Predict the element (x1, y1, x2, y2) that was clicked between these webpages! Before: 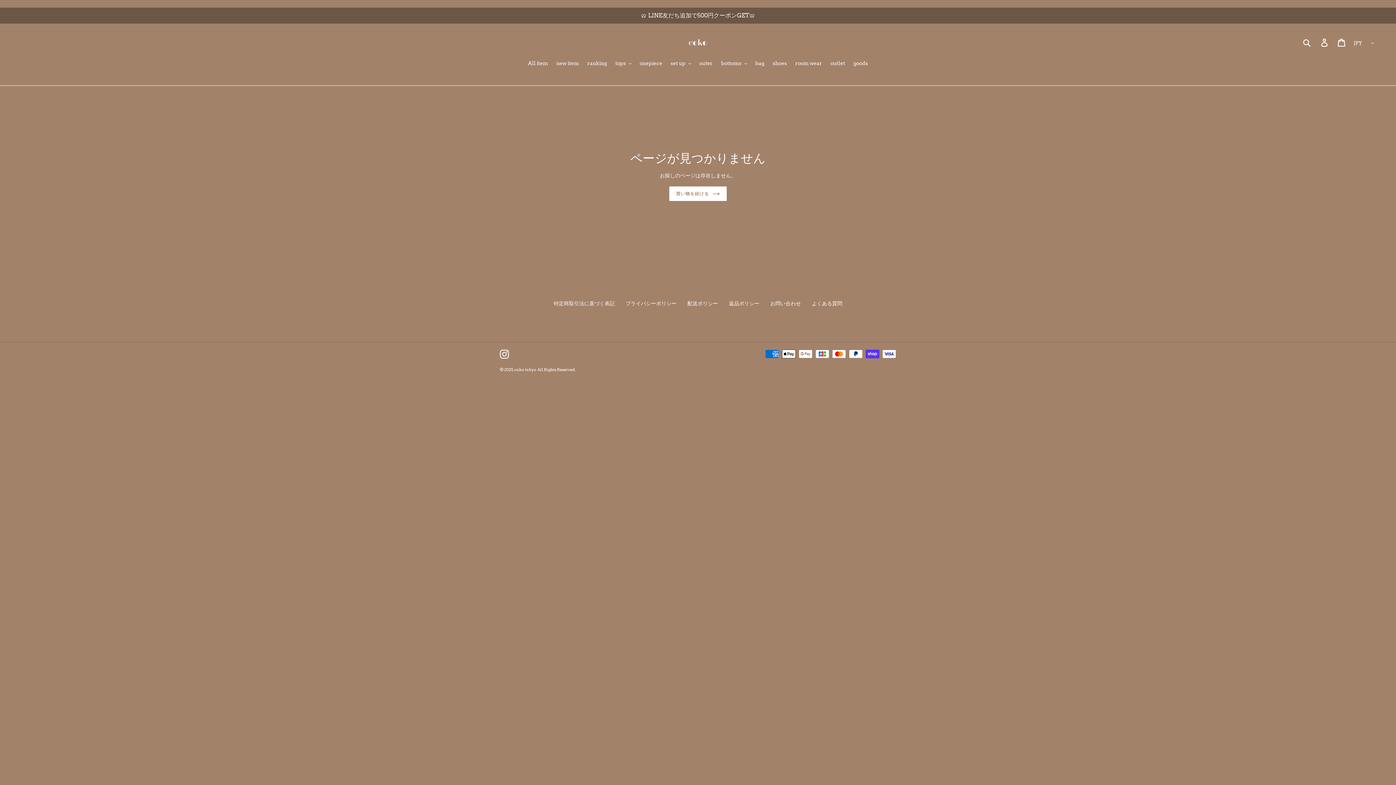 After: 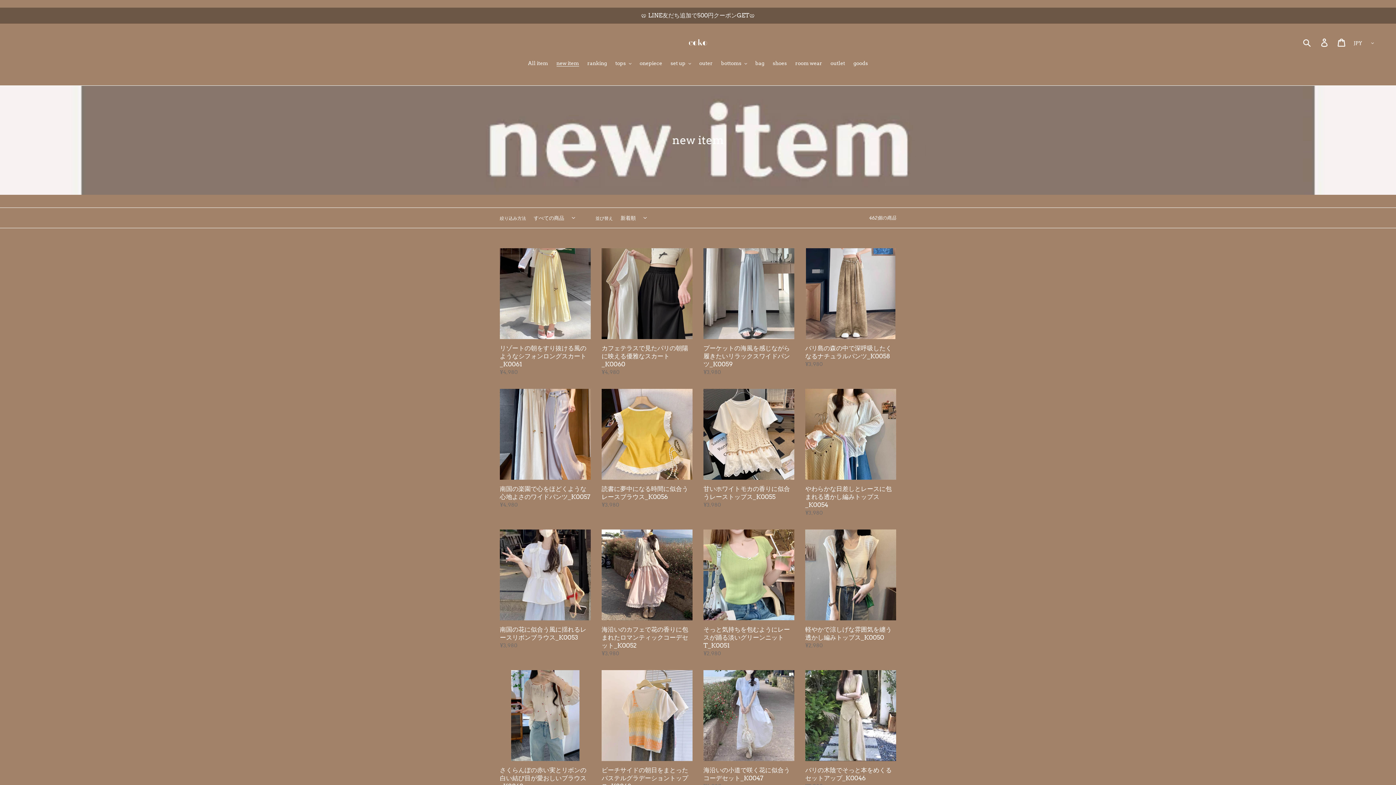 Action: label: new item bbox: (552, 59, 582, 68)